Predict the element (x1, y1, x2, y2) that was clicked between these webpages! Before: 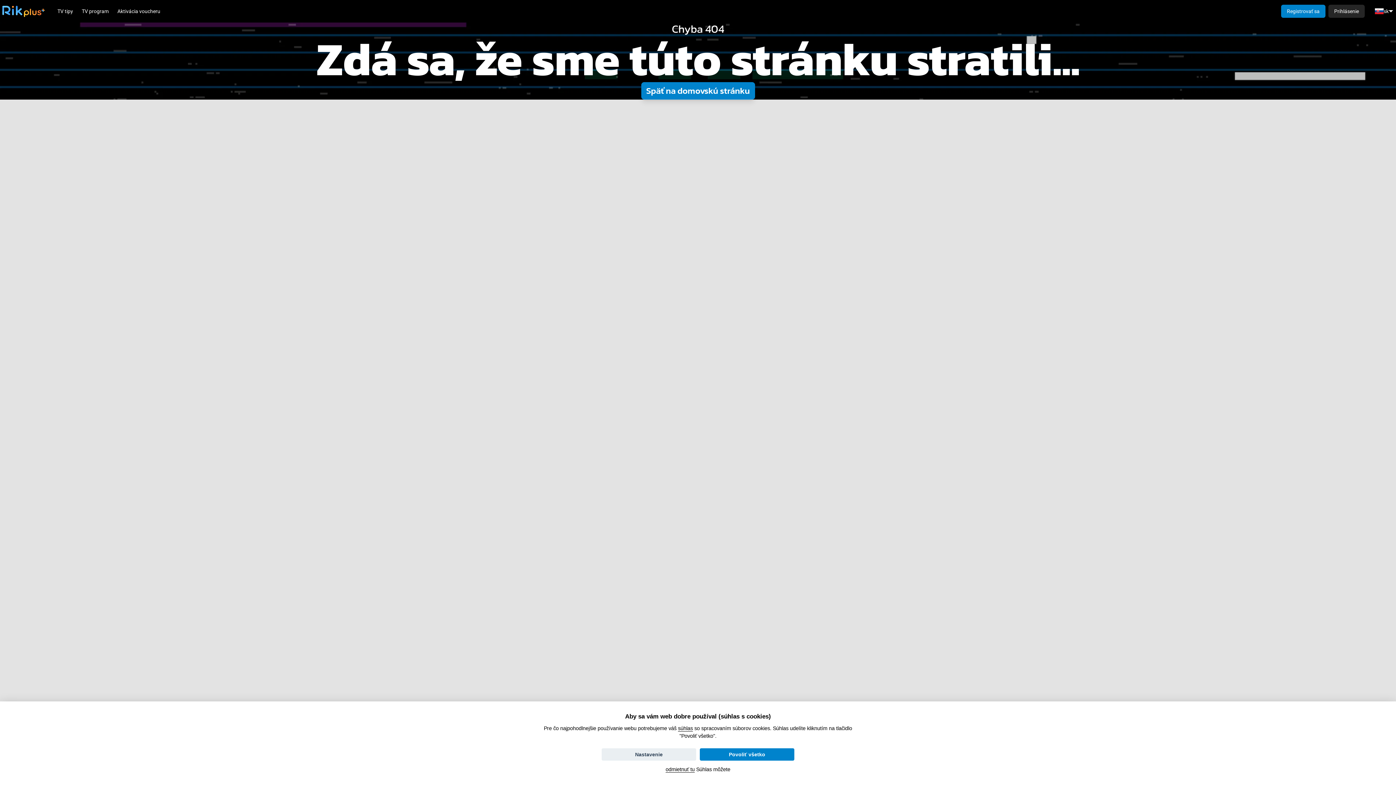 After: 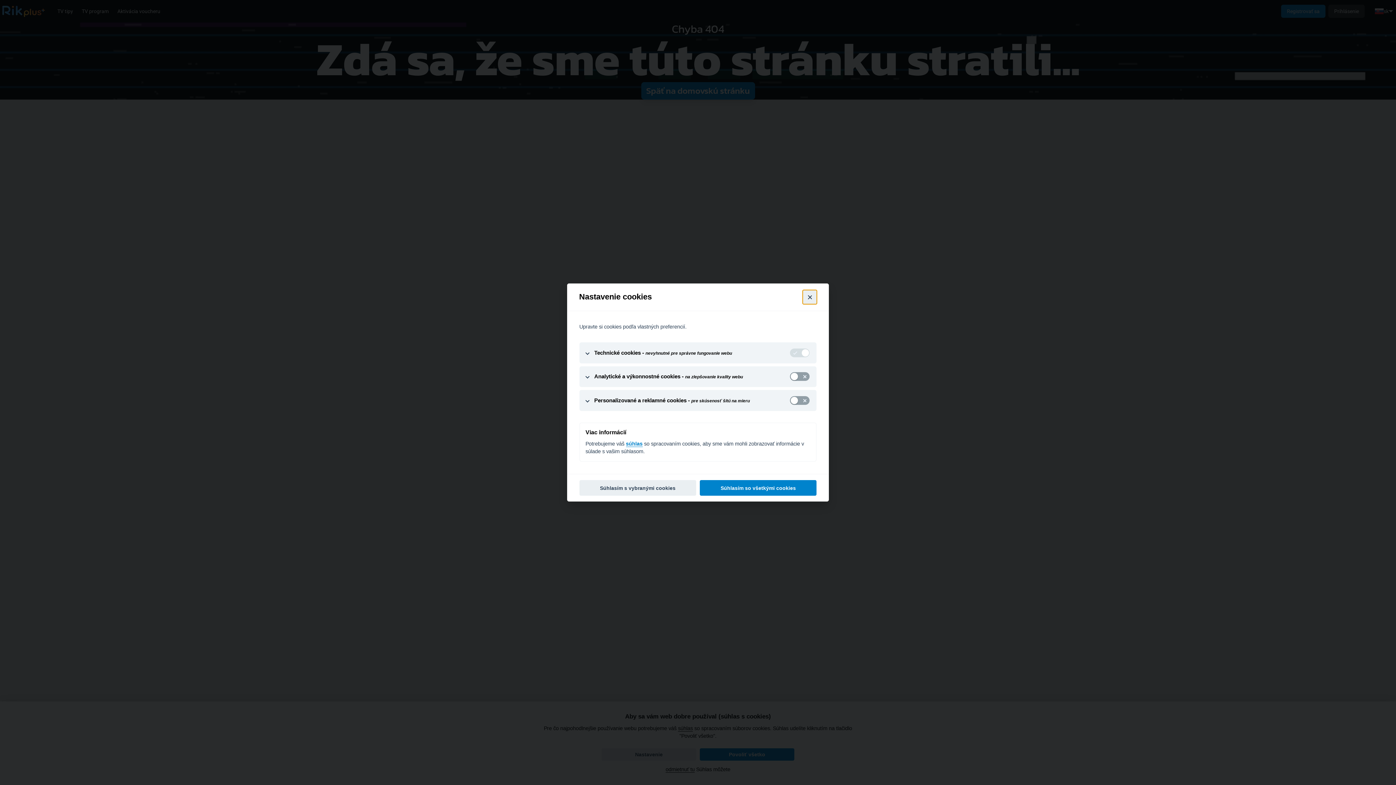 Action: label: Nastavenie bbox: (601, 748, 696, 760)